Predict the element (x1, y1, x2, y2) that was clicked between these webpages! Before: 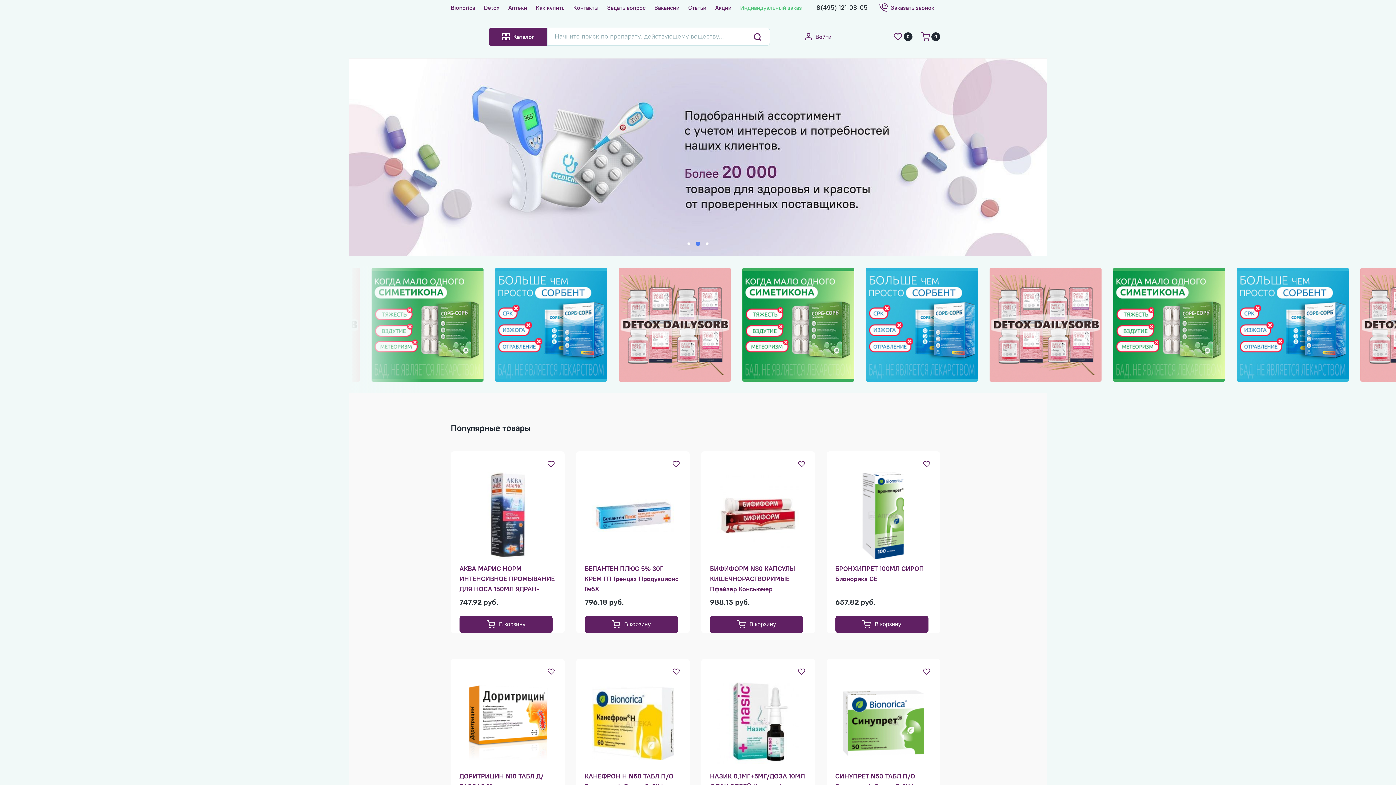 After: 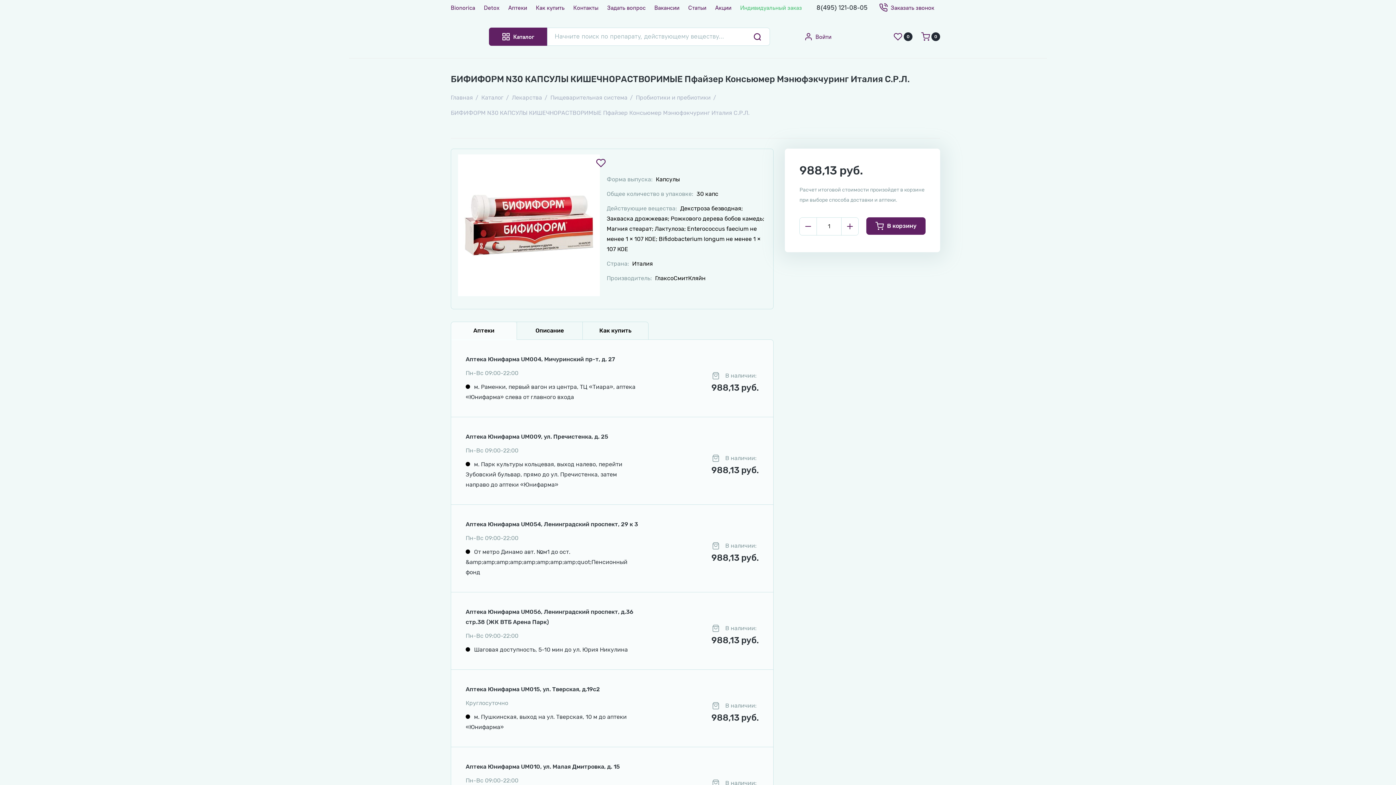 Action: bbox: (710, 472, 806, 559)